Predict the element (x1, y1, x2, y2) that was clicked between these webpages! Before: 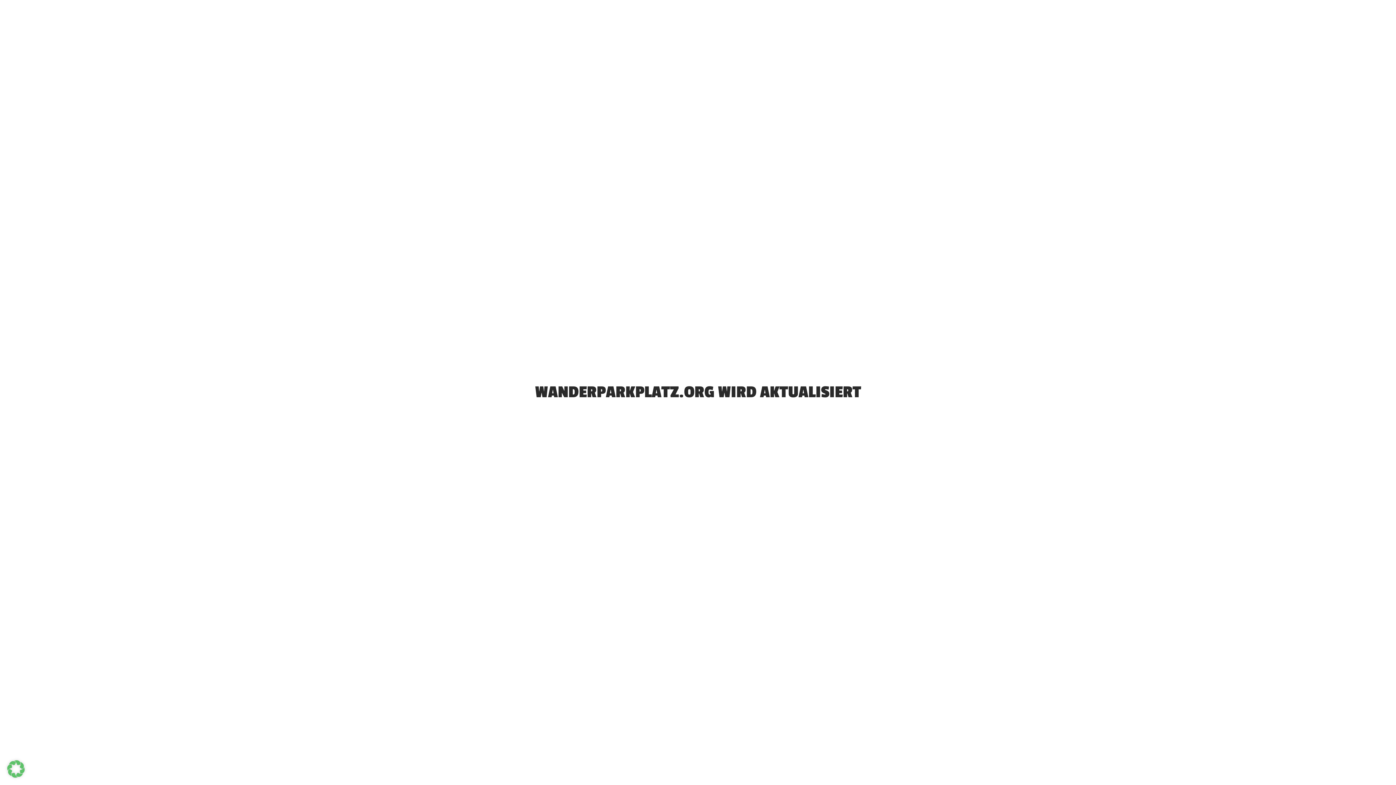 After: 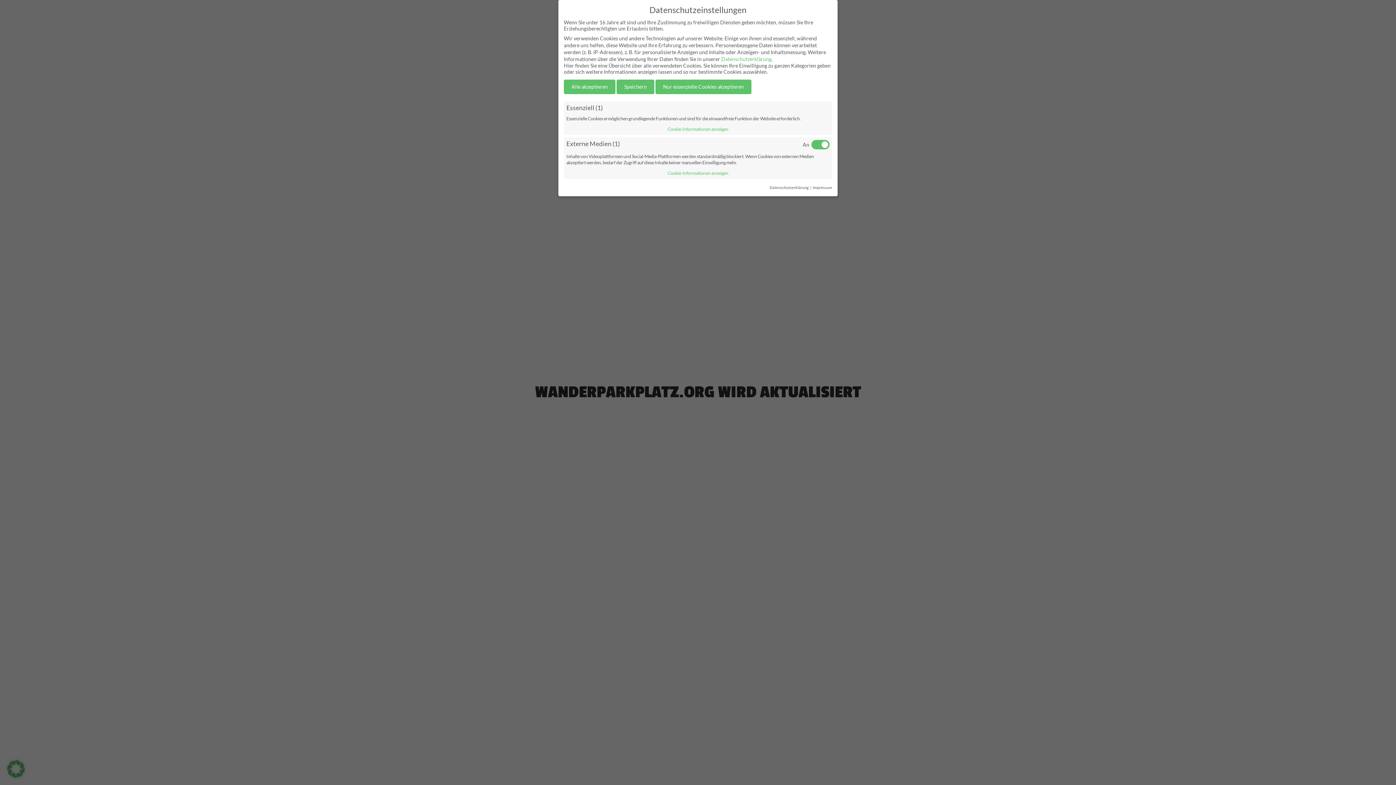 Action: bbox: (7, 772, 24, 779)